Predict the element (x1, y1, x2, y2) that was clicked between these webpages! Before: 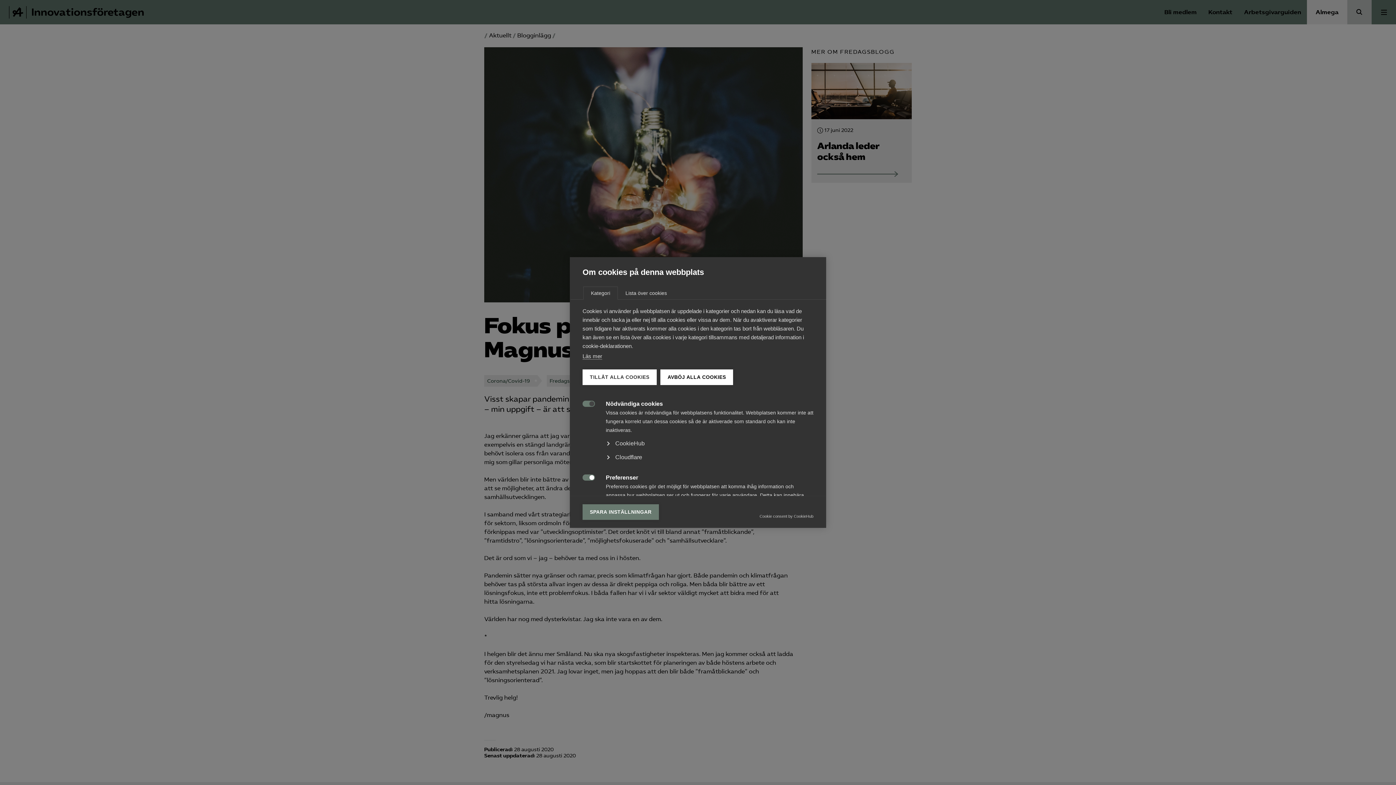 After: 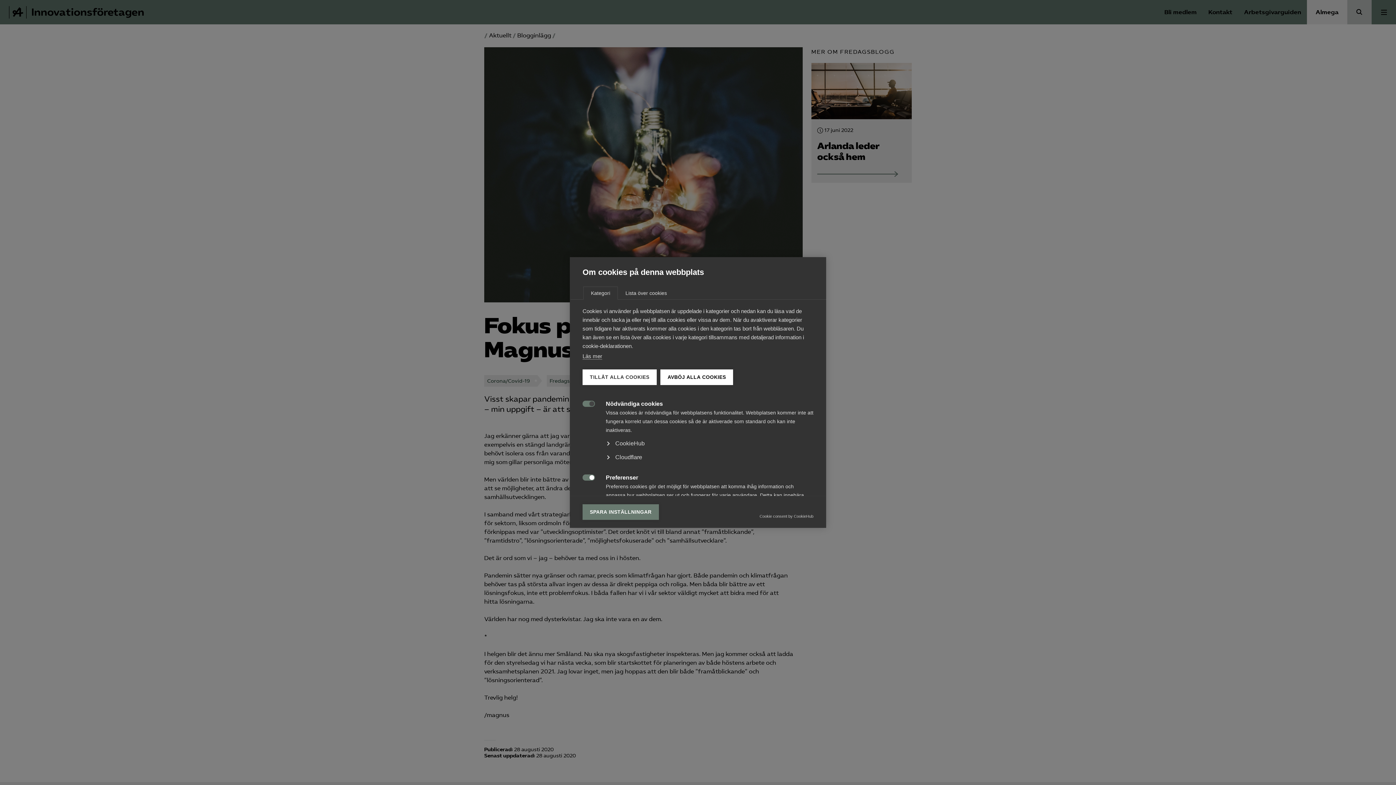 Action: label: Kategori bbox: (583, 286, 618, 299)